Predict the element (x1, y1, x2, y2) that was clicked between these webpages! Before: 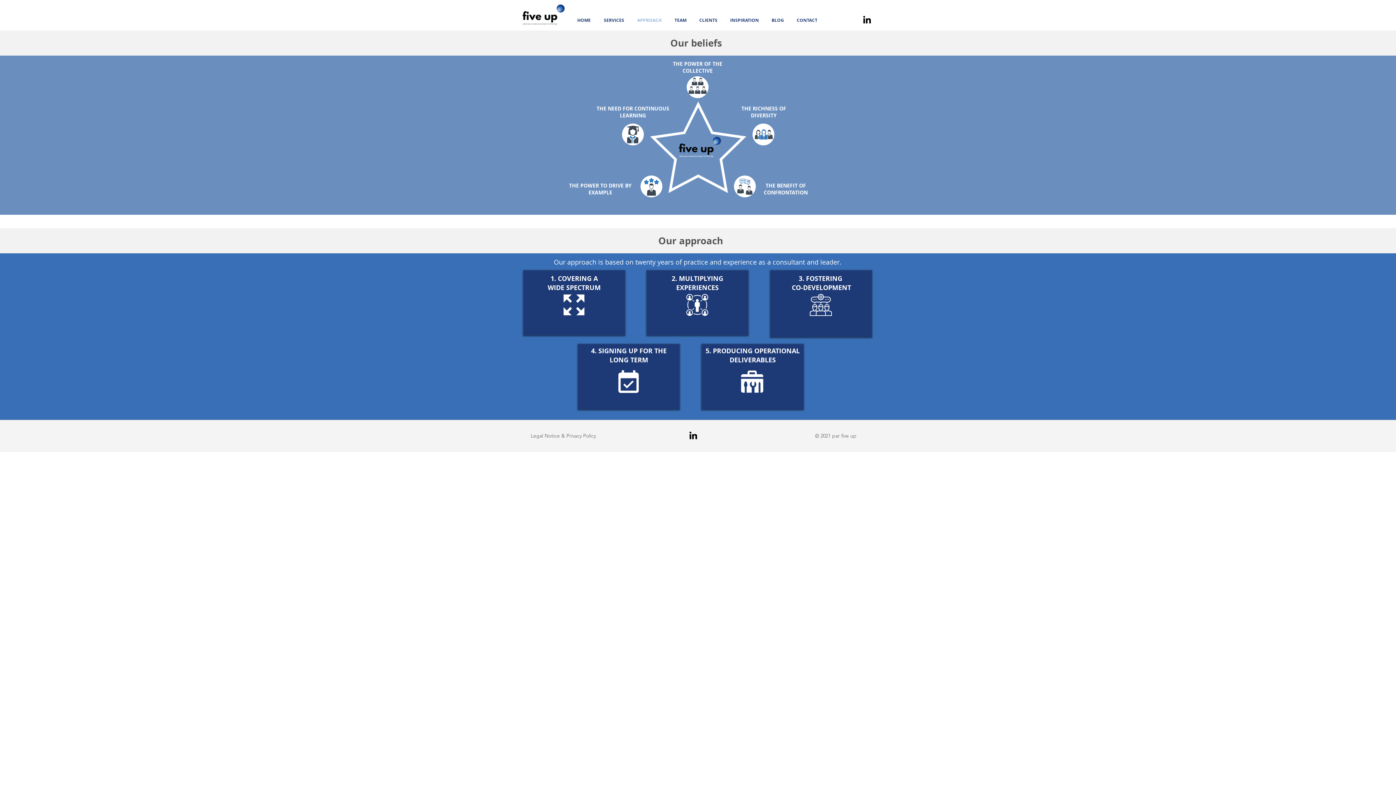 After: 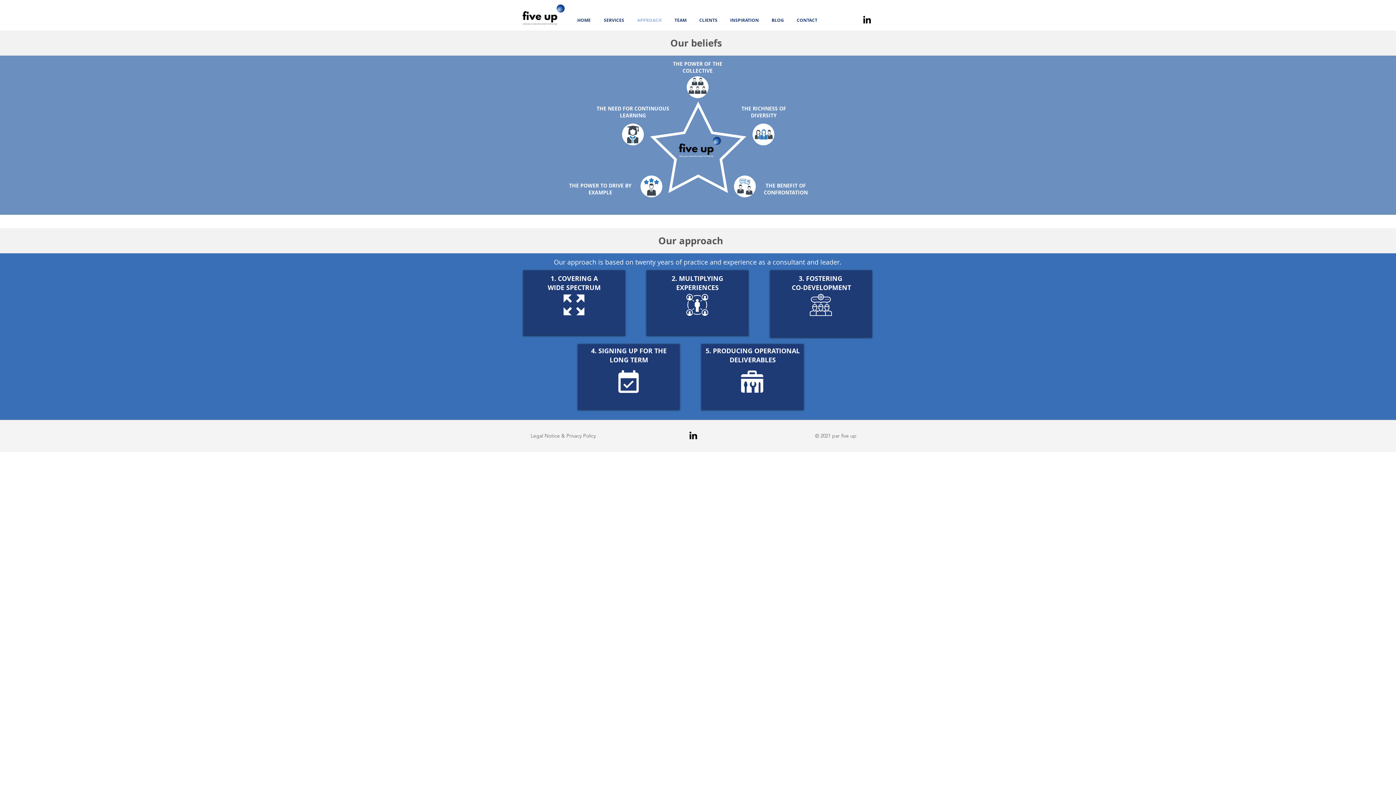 Action: label: APPROACH bbox: (630, 15, 668, 25)